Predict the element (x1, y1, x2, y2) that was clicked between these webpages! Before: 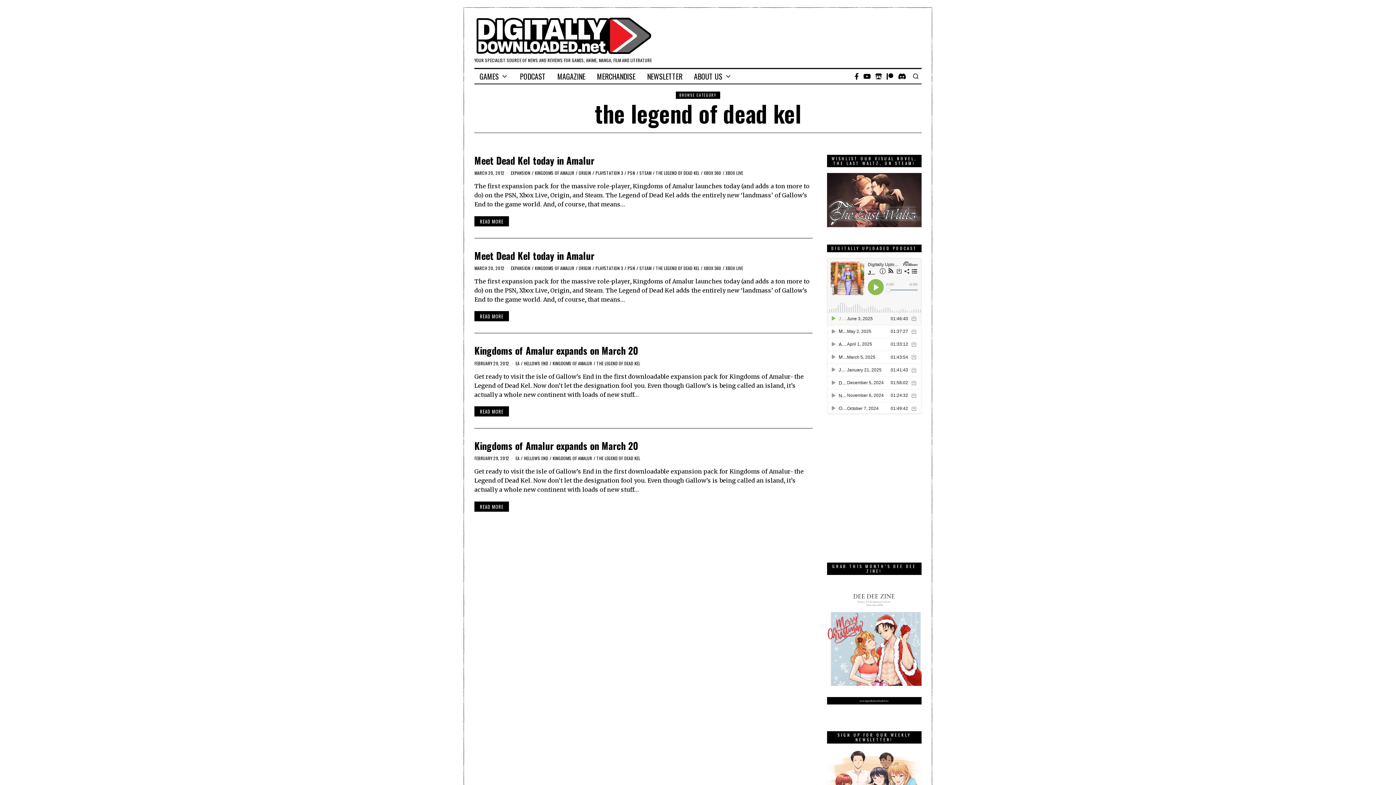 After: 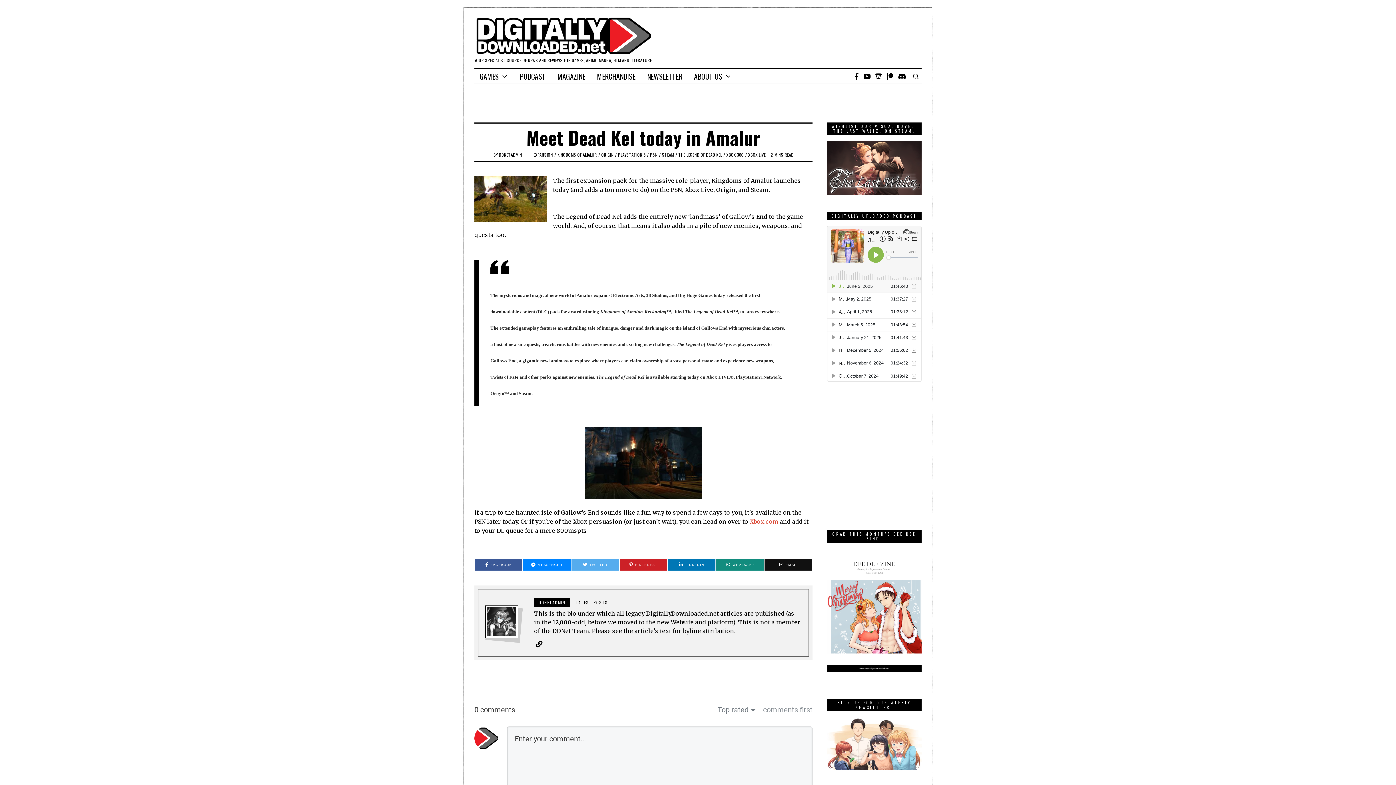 Action: label: READ MORE bbox: (474, 216, 509, 226)